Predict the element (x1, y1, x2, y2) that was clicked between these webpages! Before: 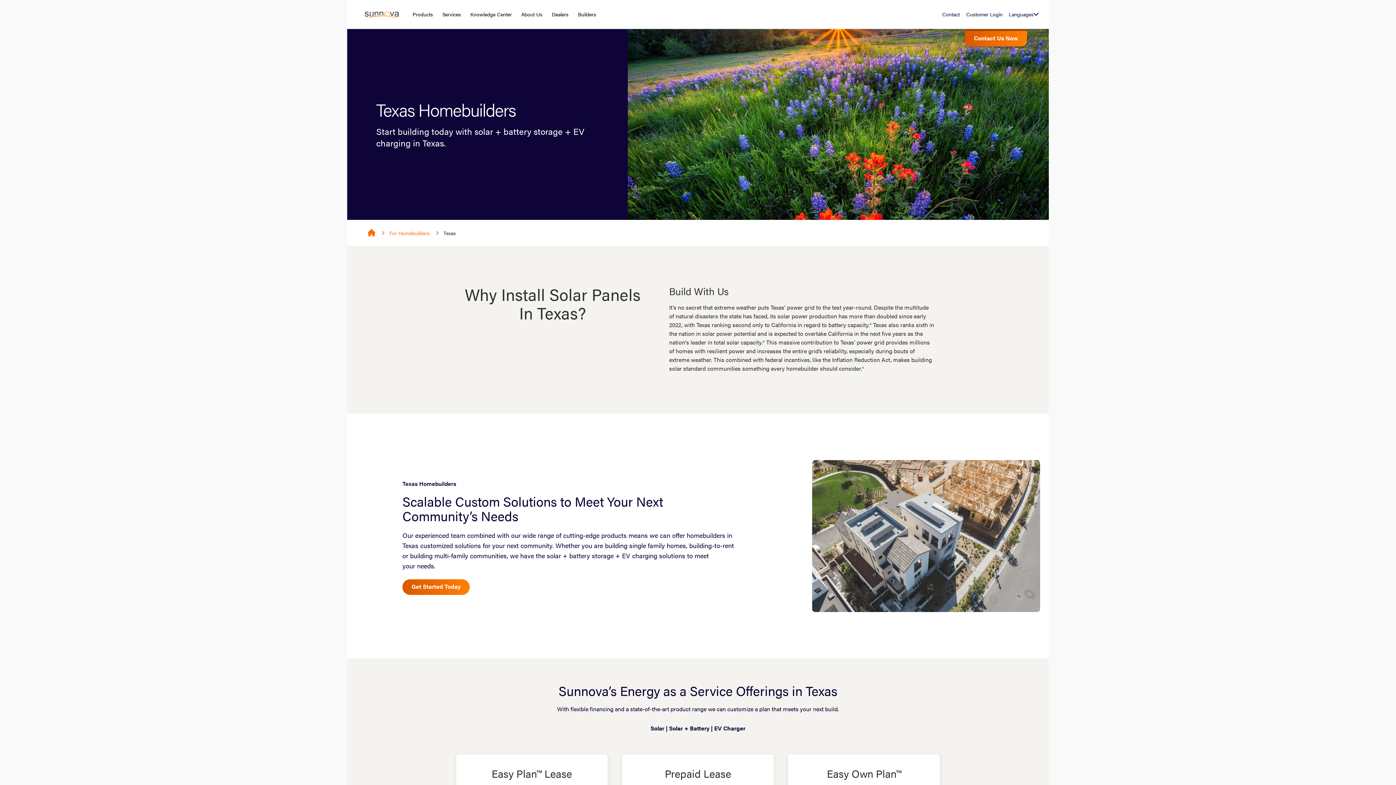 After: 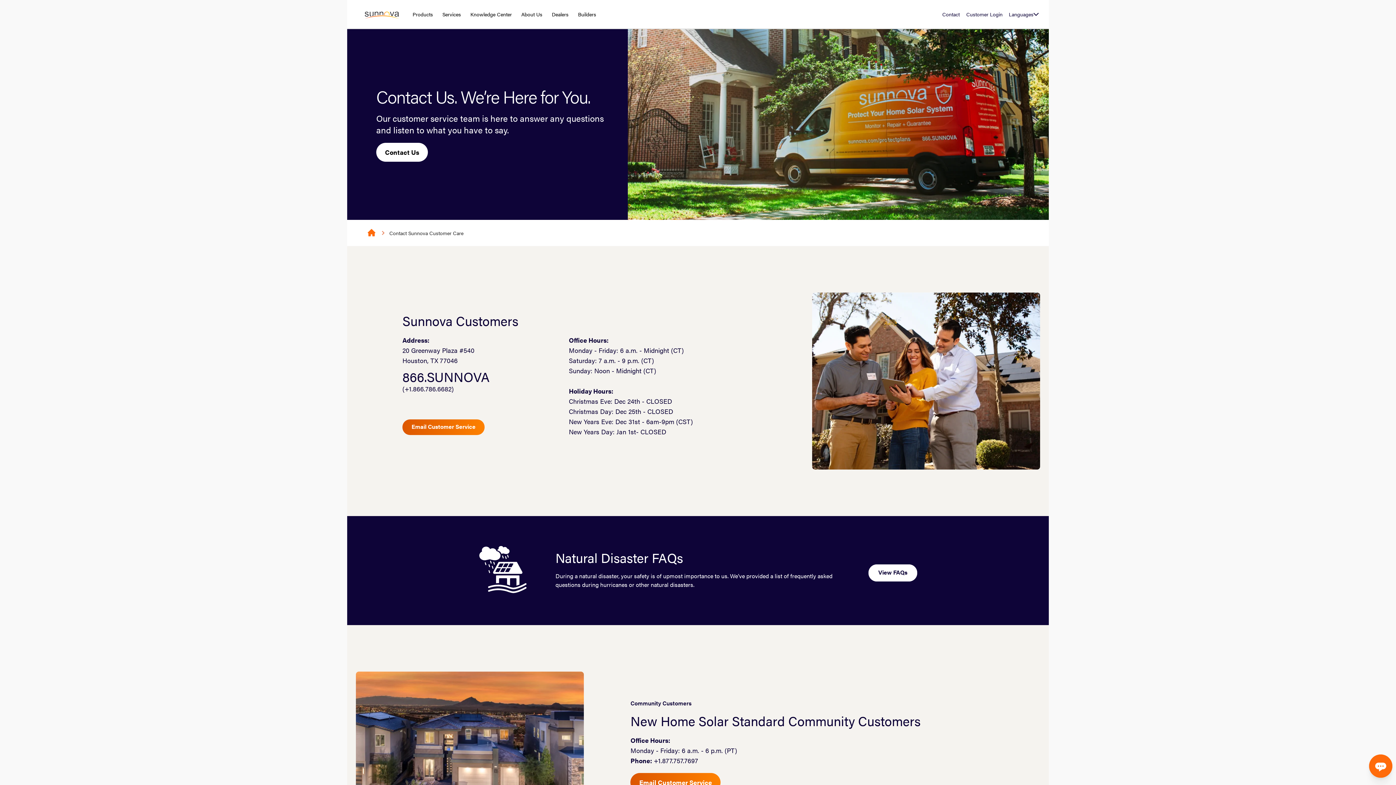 Action: label: Contact bbox: (939, 10, 963, 18)